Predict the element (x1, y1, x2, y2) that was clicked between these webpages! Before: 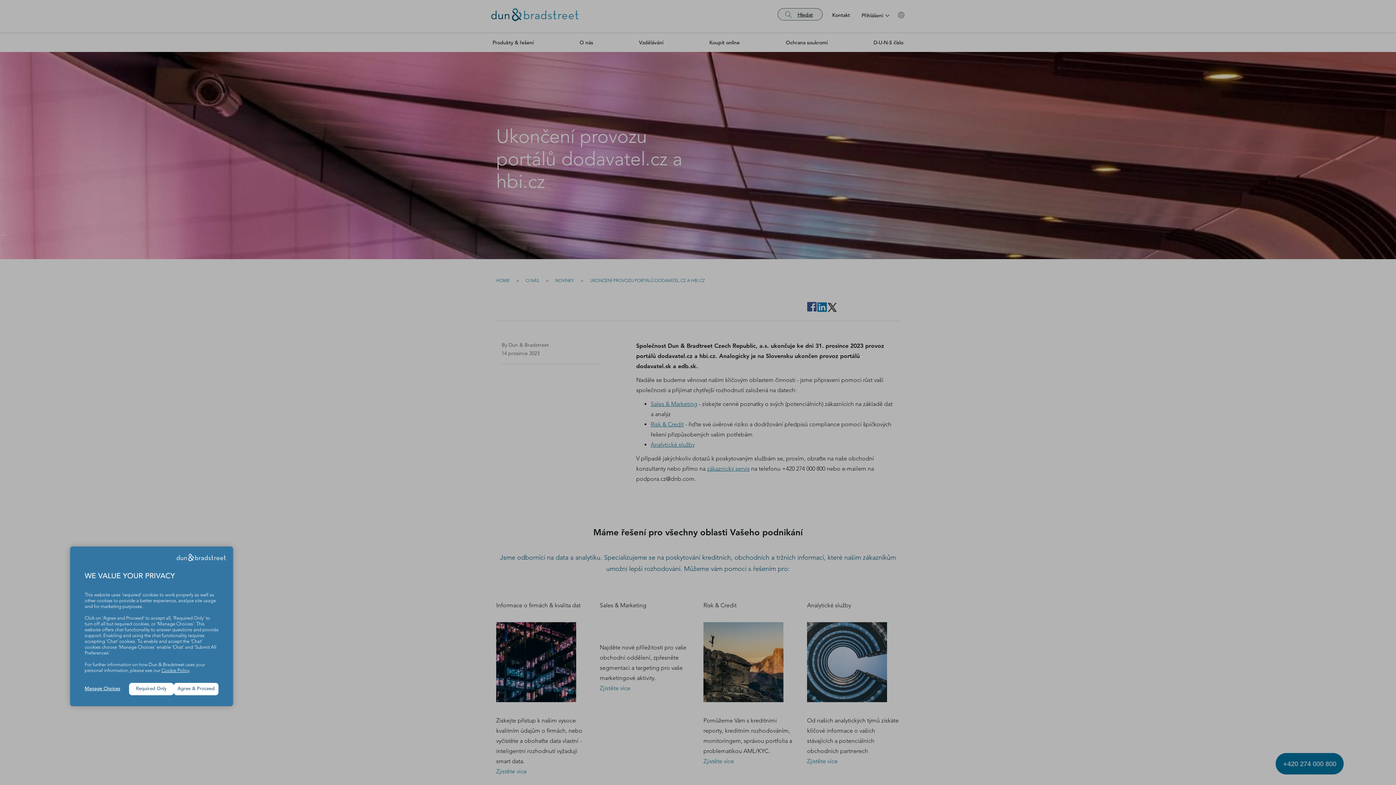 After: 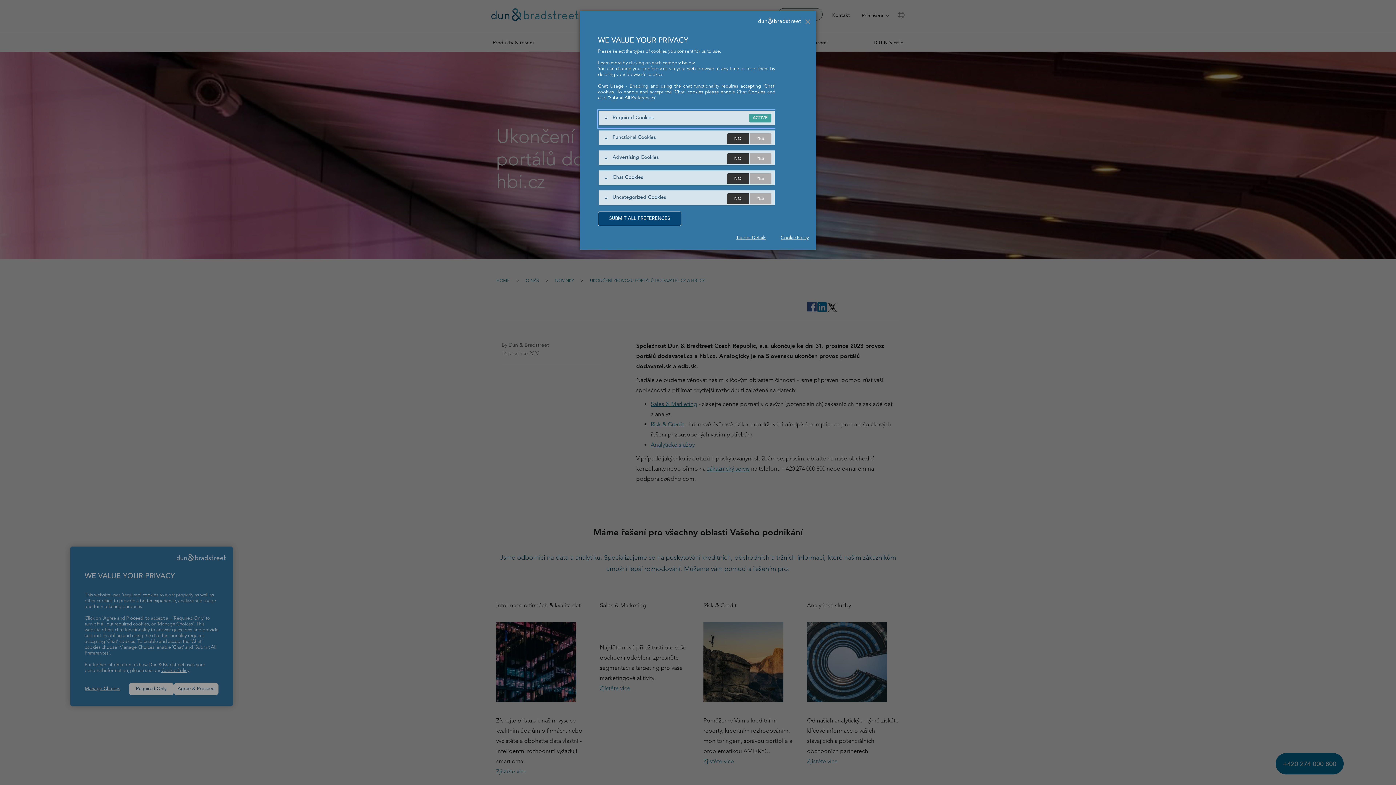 Action: bbox: (84, 686, 129, 692) label: Manage Choices